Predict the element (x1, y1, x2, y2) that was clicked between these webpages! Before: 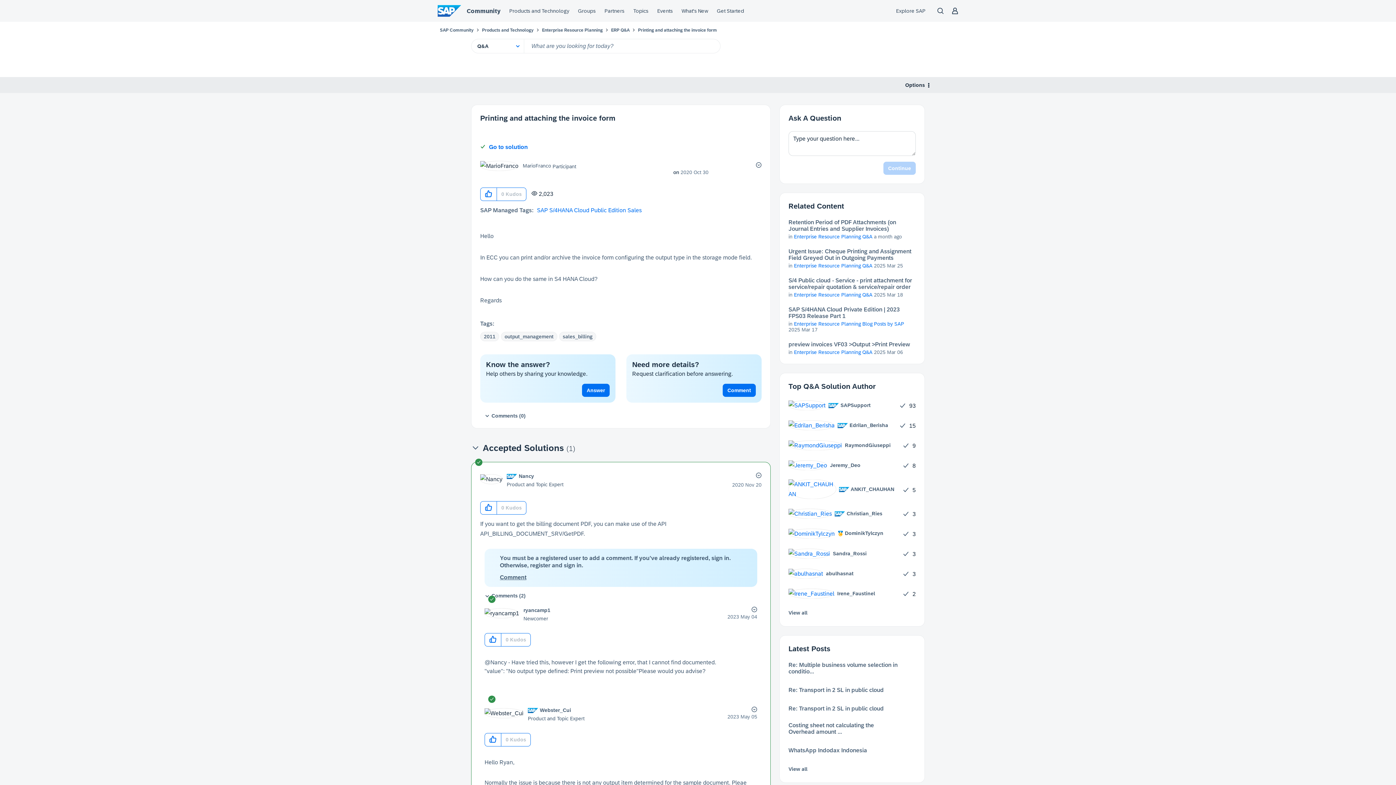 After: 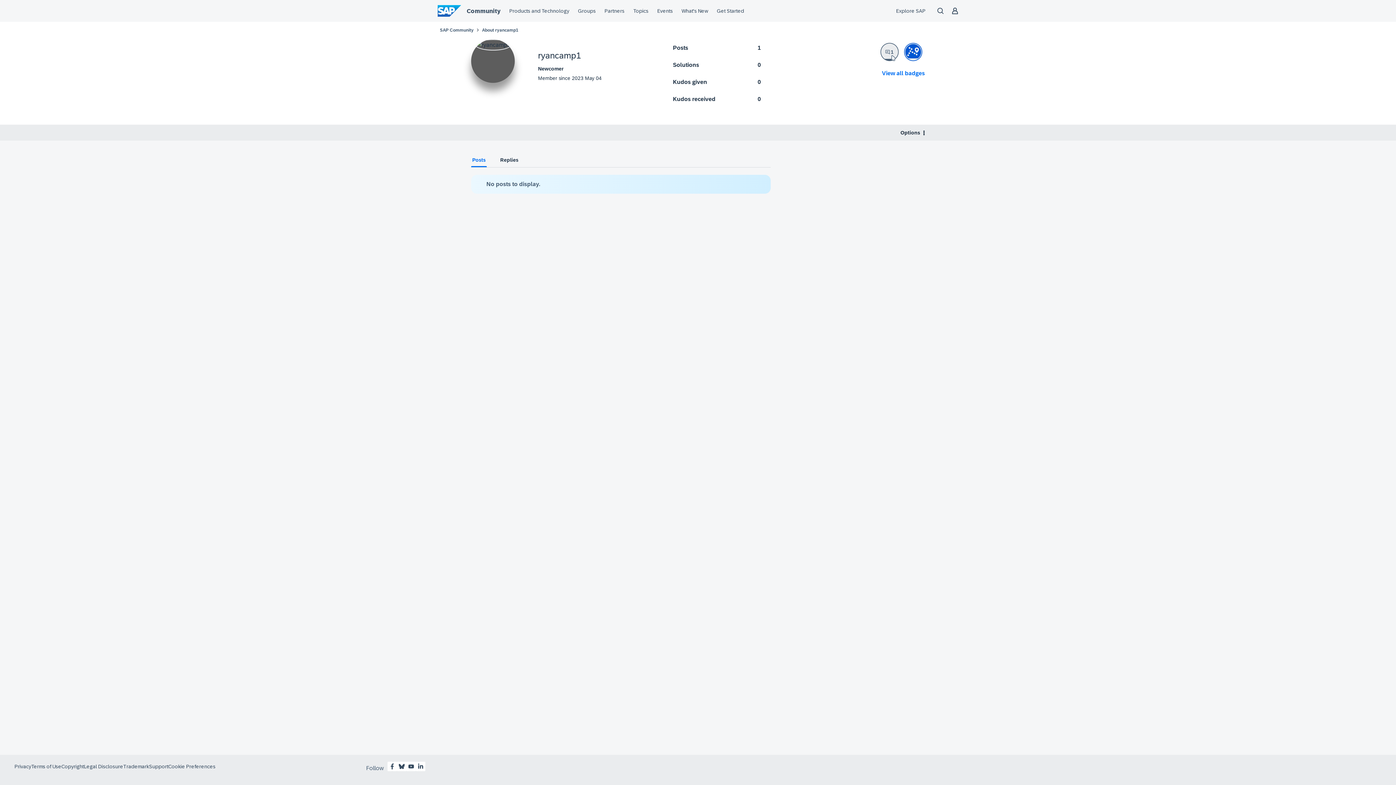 Action: bbox: (523, 607, 550, 613) label: View Profile of ryancamp1